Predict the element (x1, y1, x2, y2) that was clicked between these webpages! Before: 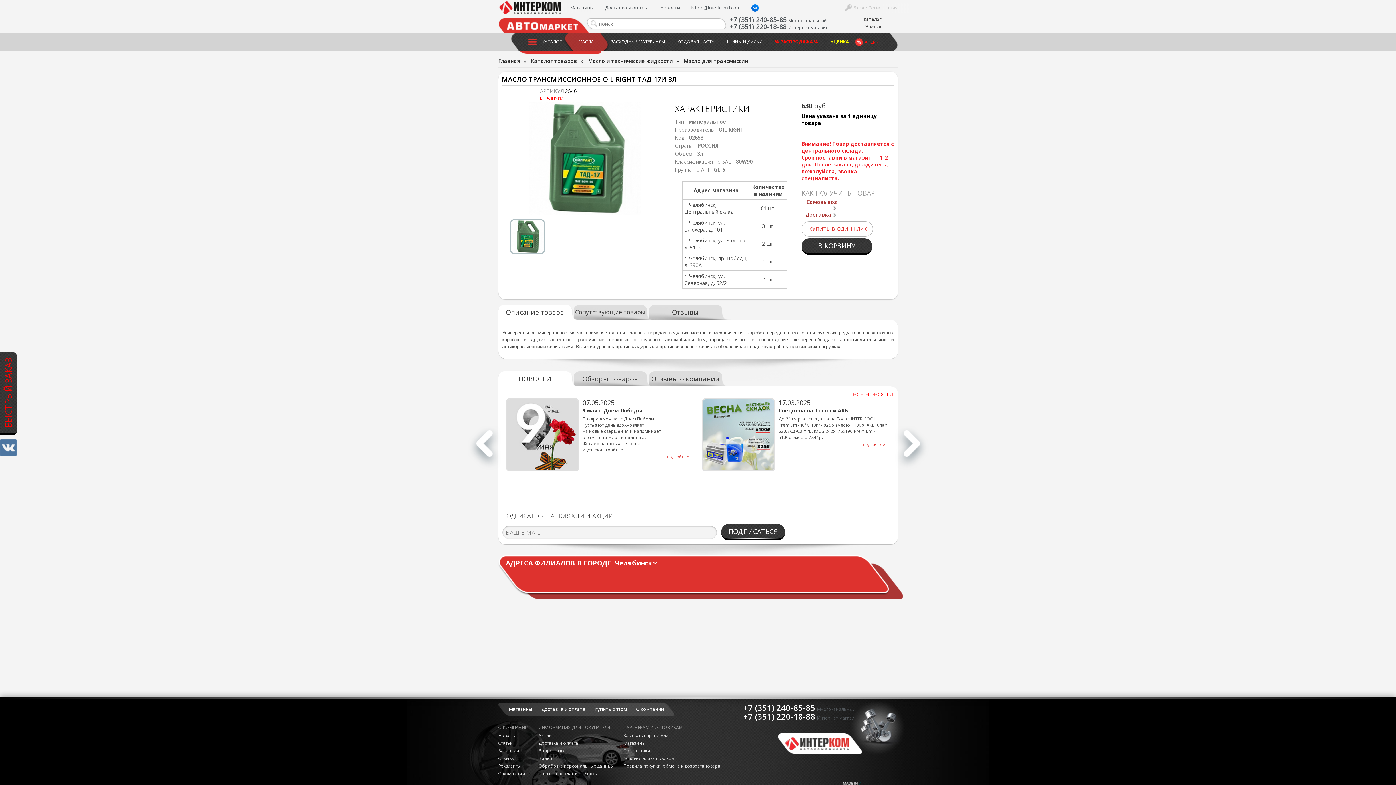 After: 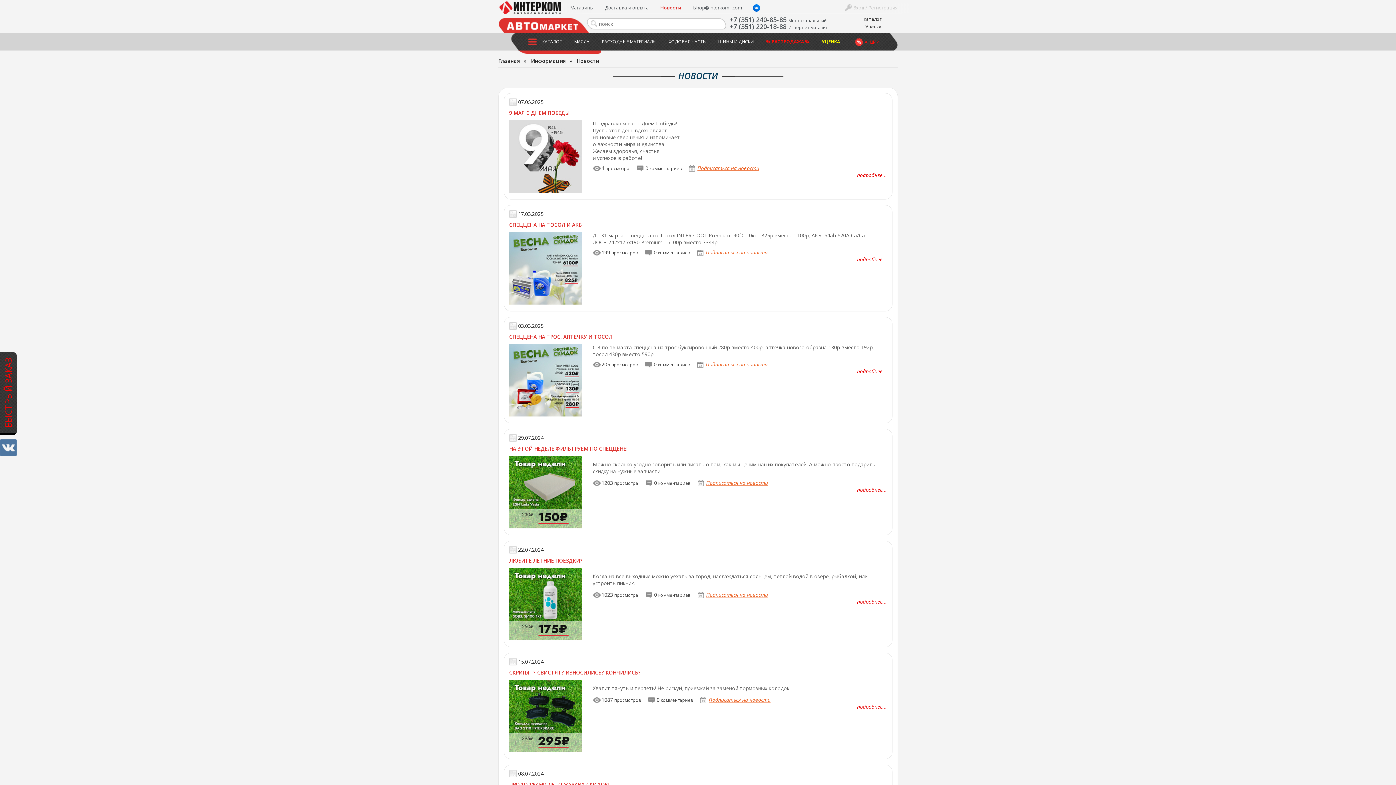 Action: bbox: (660, 4, 680, 10) label: Новости